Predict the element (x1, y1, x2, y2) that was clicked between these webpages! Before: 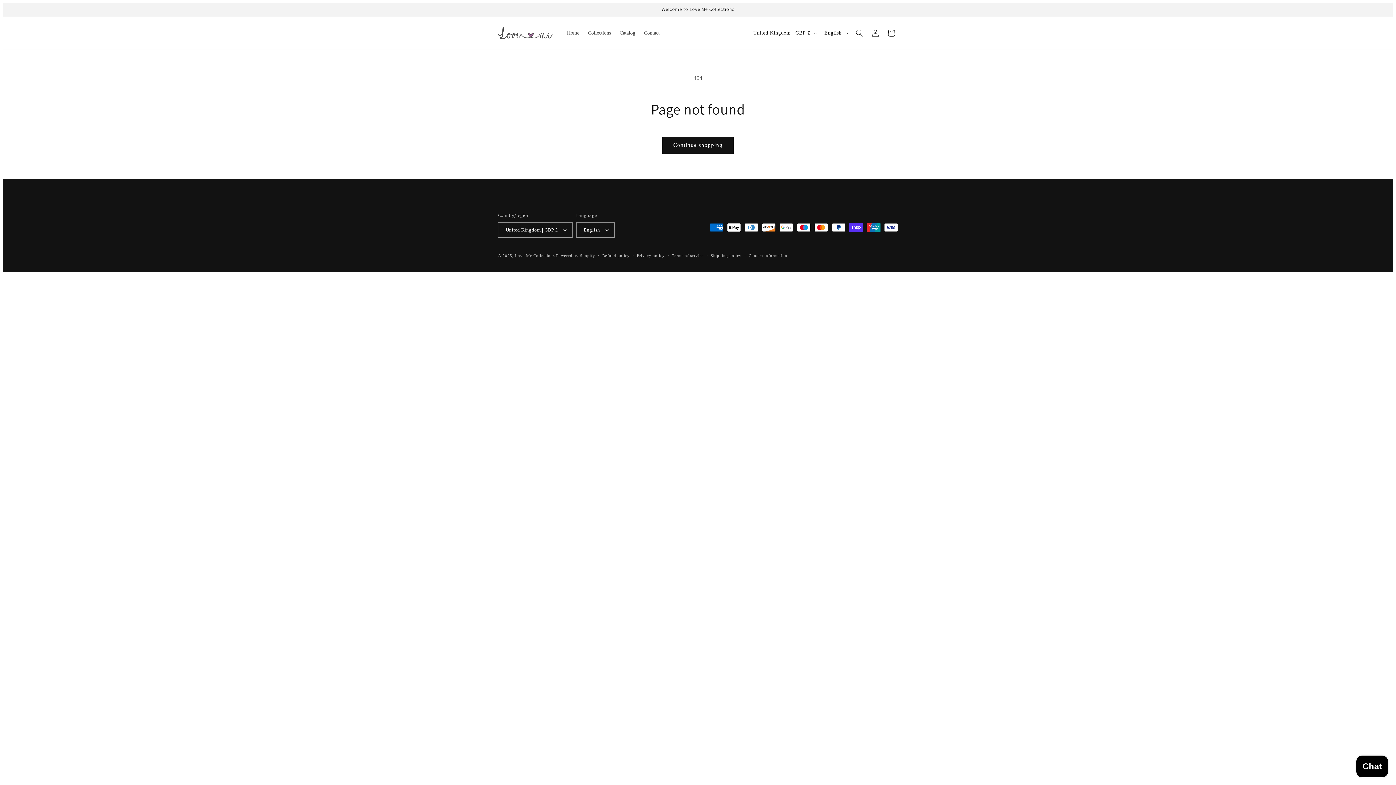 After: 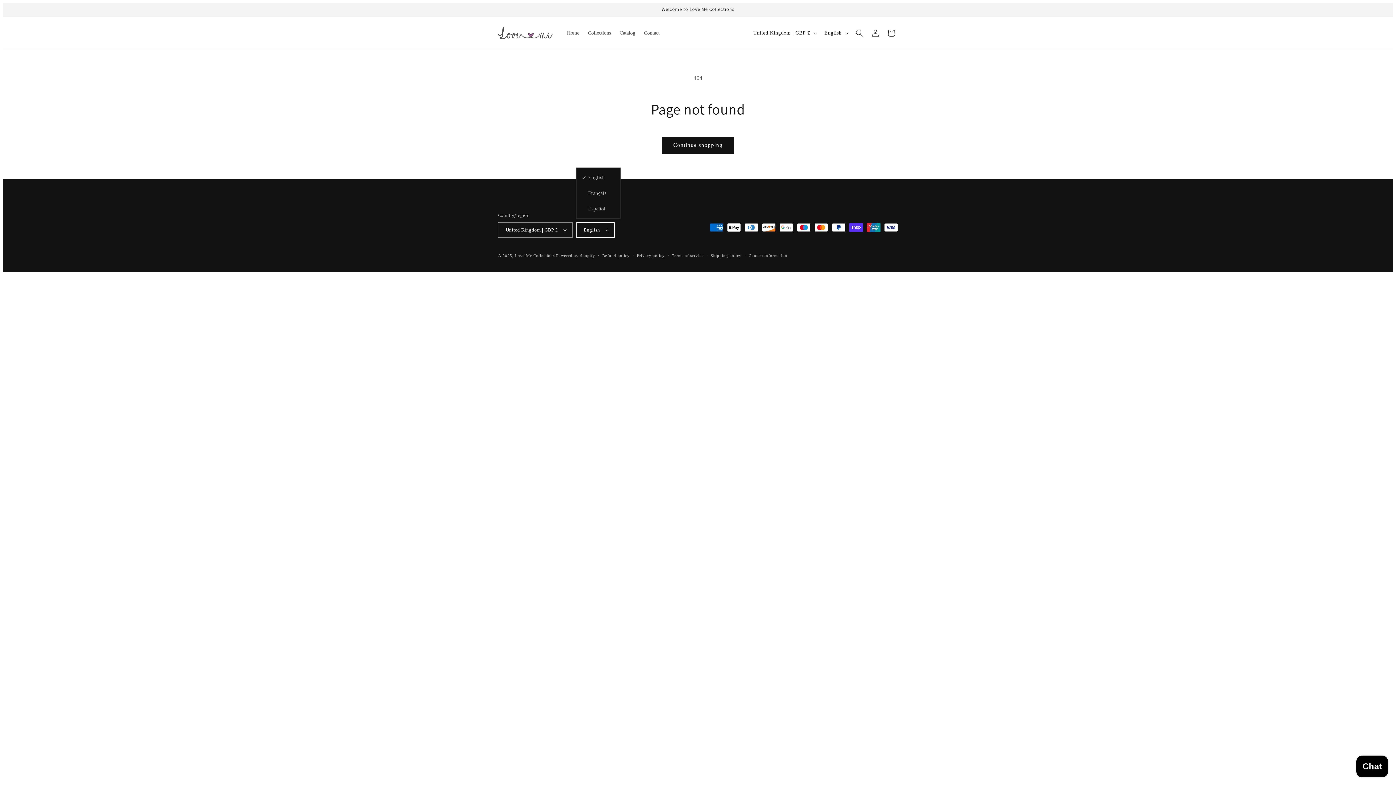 Action: bbox: (576, 222, 614, 237) label: English